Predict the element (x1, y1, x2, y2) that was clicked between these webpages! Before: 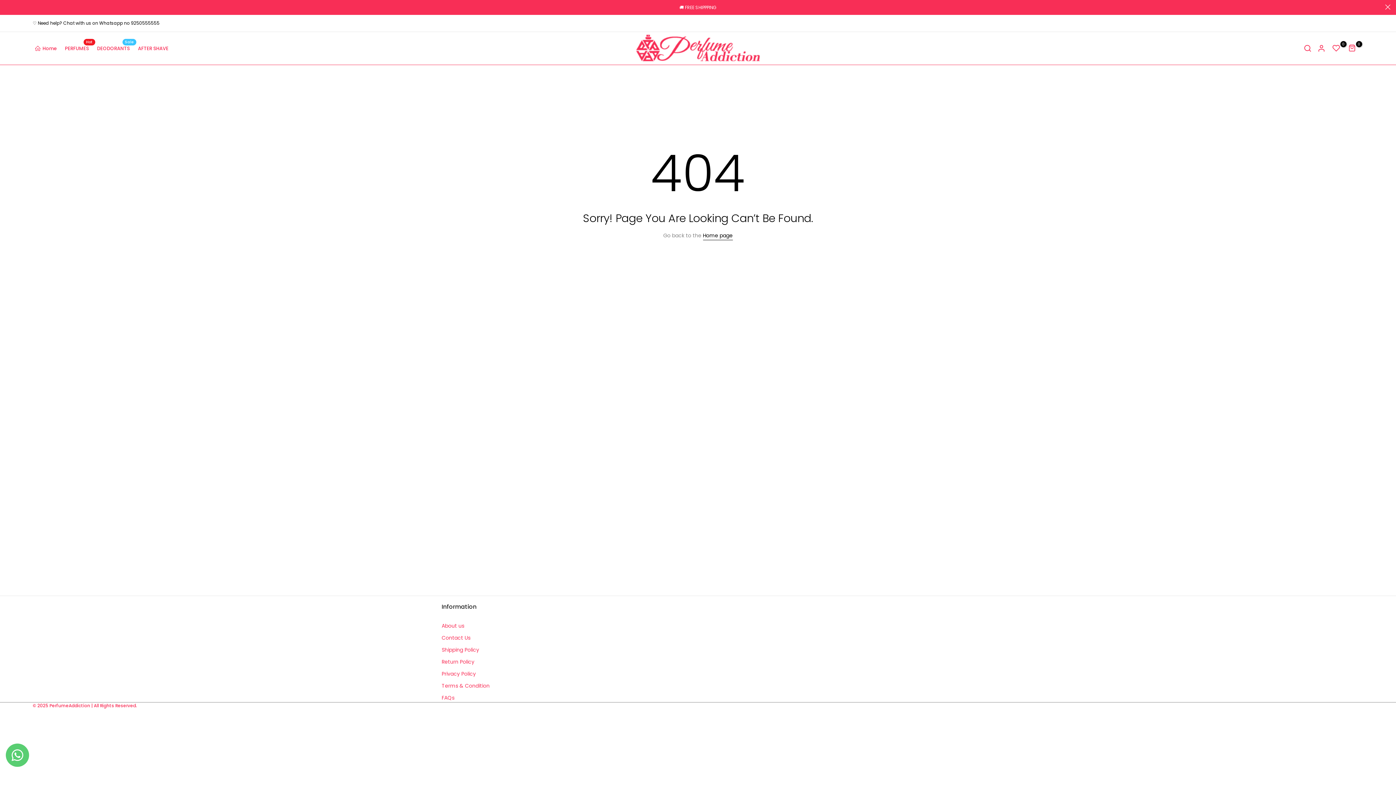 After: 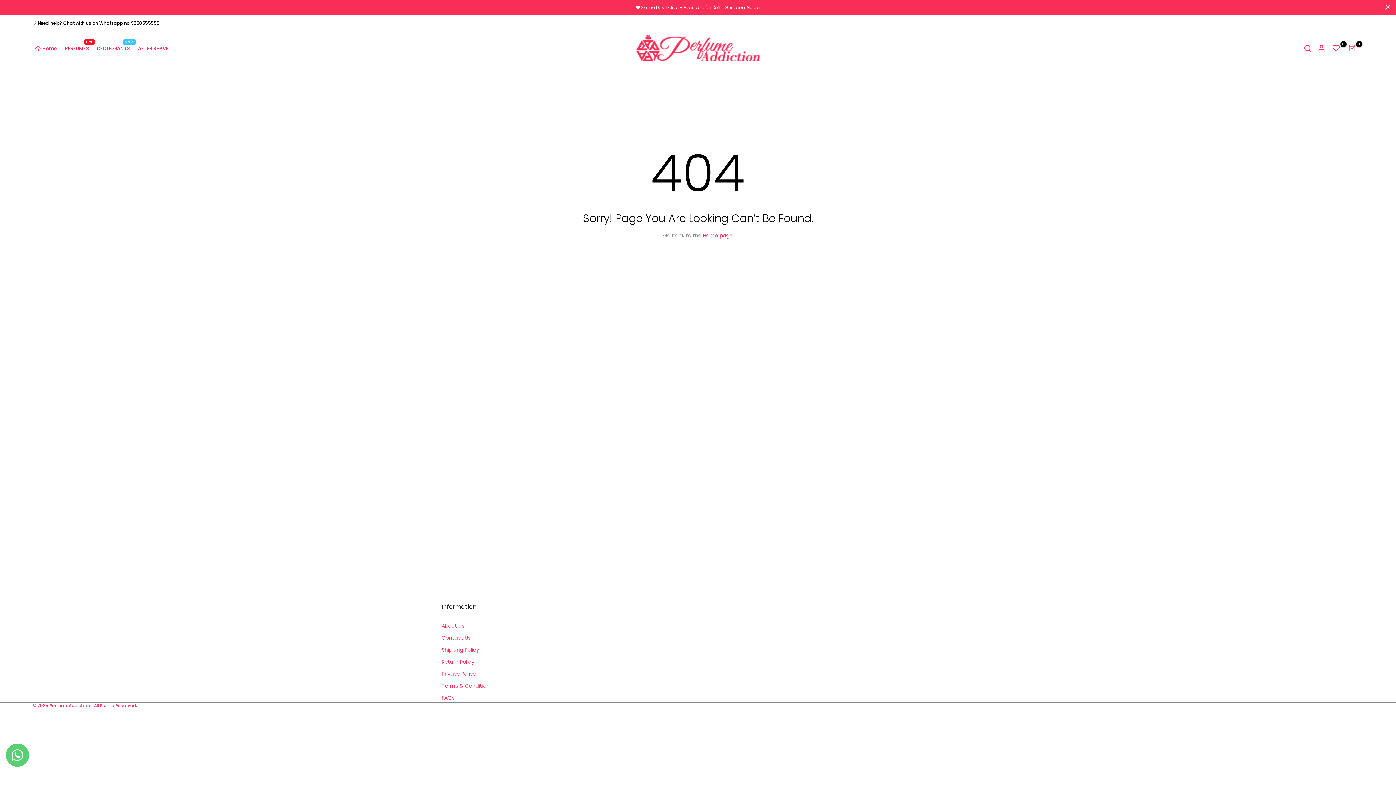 Action: bbox: (703, 231, 732, 240) label: Home page